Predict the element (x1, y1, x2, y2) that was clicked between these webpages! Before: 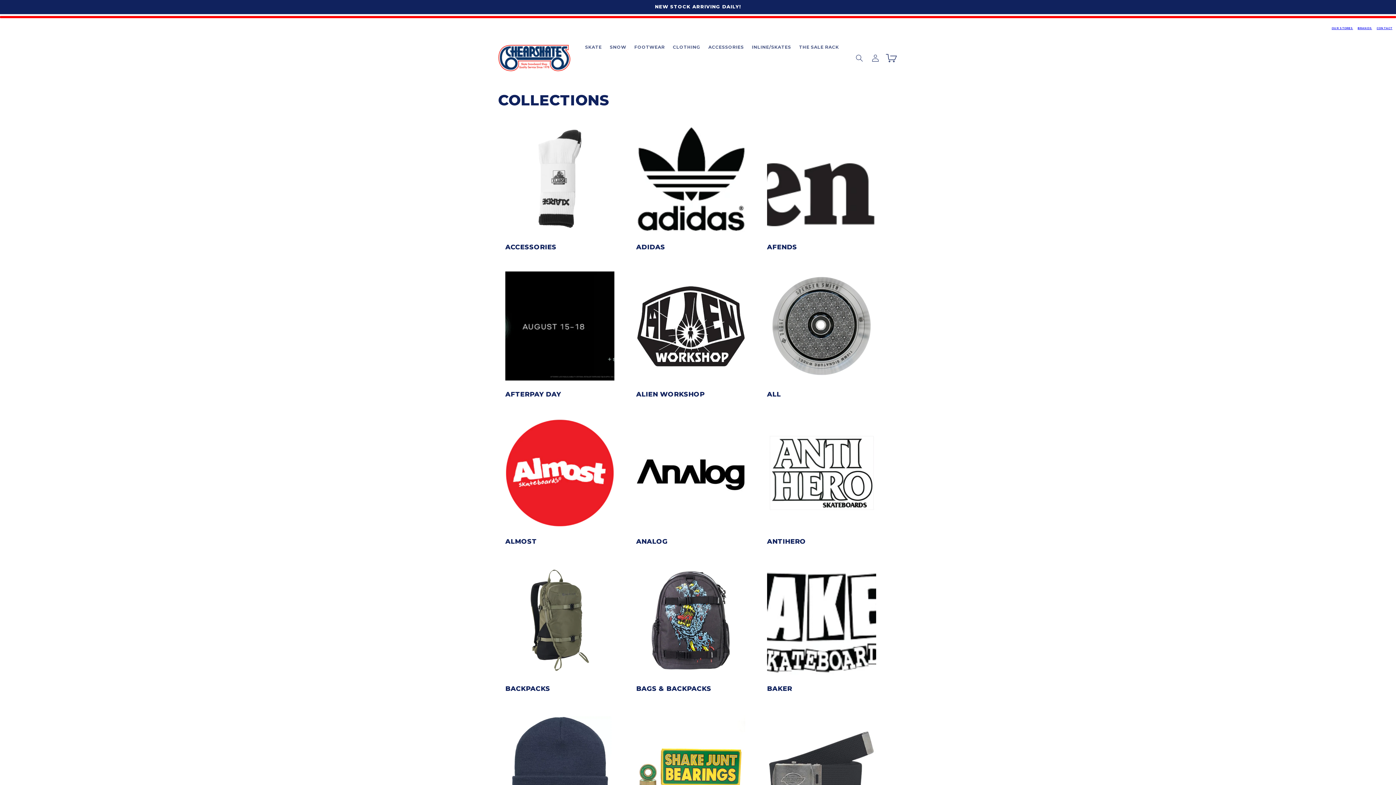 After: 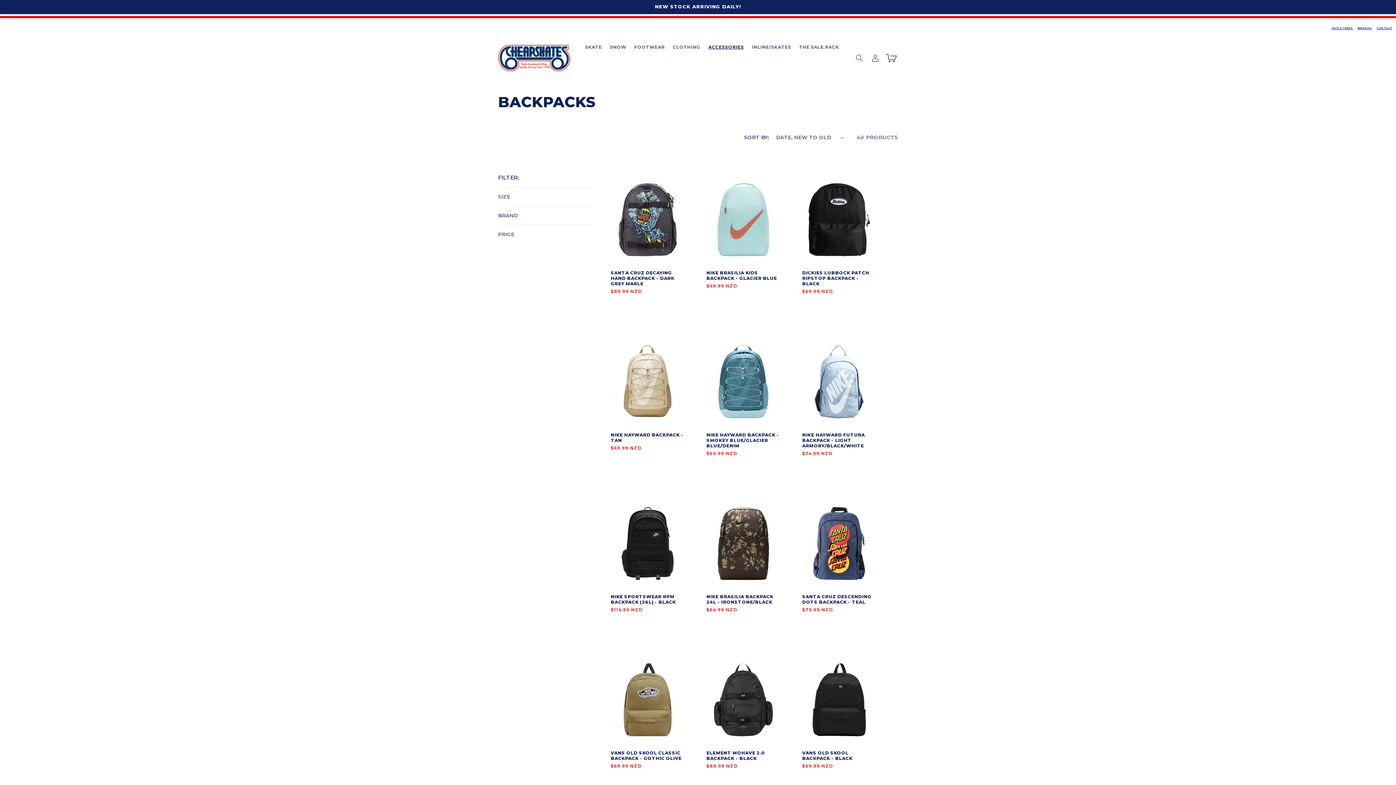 Action: bbox: (505, 685, 614, 693) label: BACKPACKS